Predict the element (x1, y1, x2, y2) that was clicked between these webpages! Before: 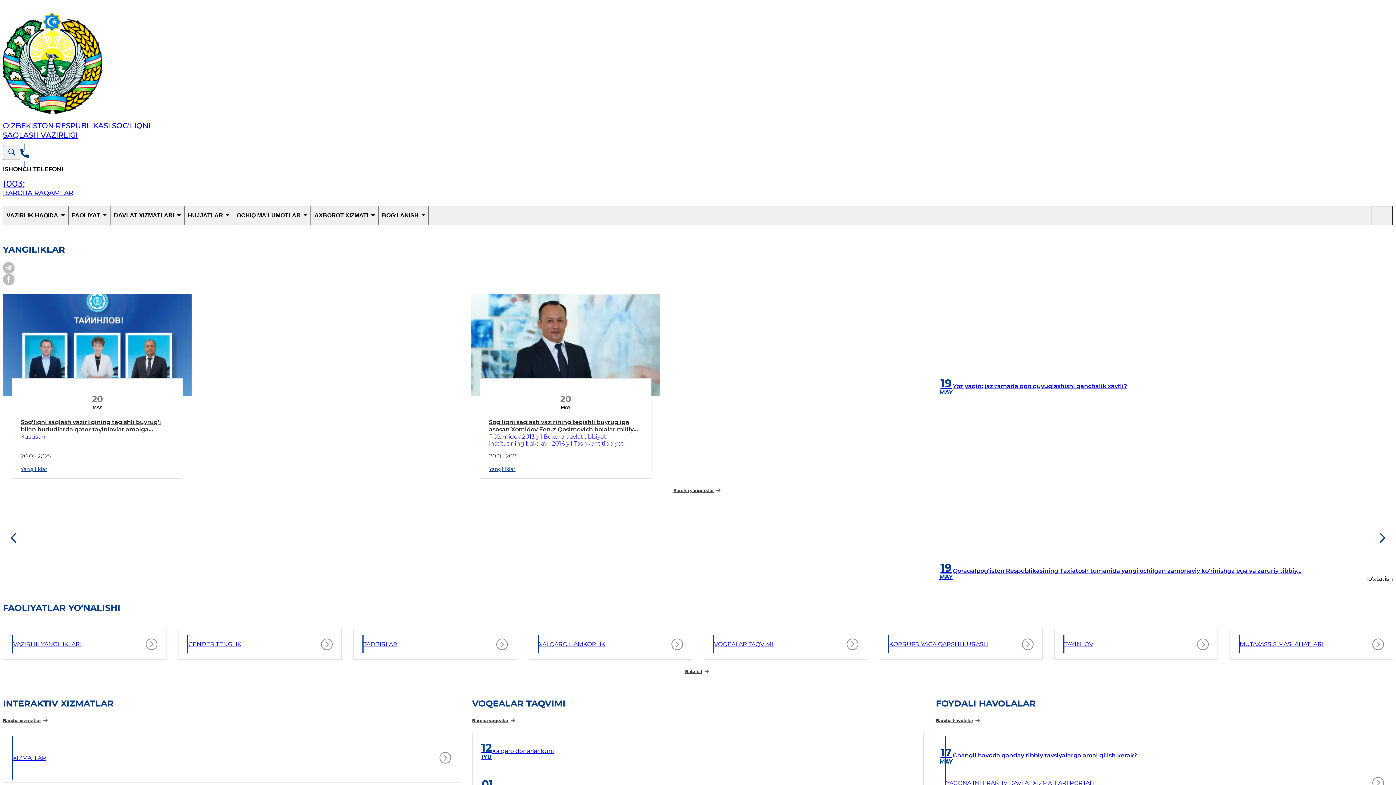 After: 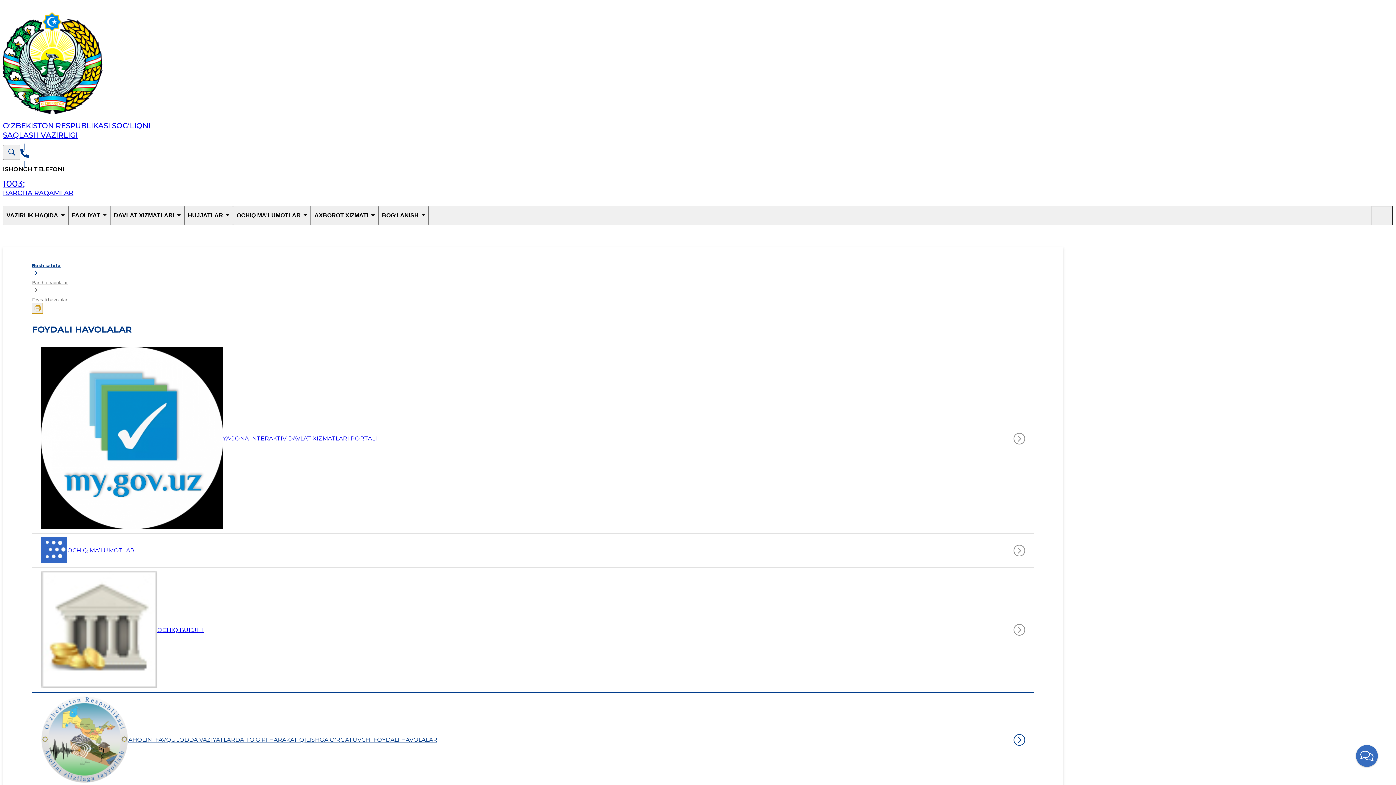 Action: bbox: (936, 595, 982, 605) label: Barcha havolalar